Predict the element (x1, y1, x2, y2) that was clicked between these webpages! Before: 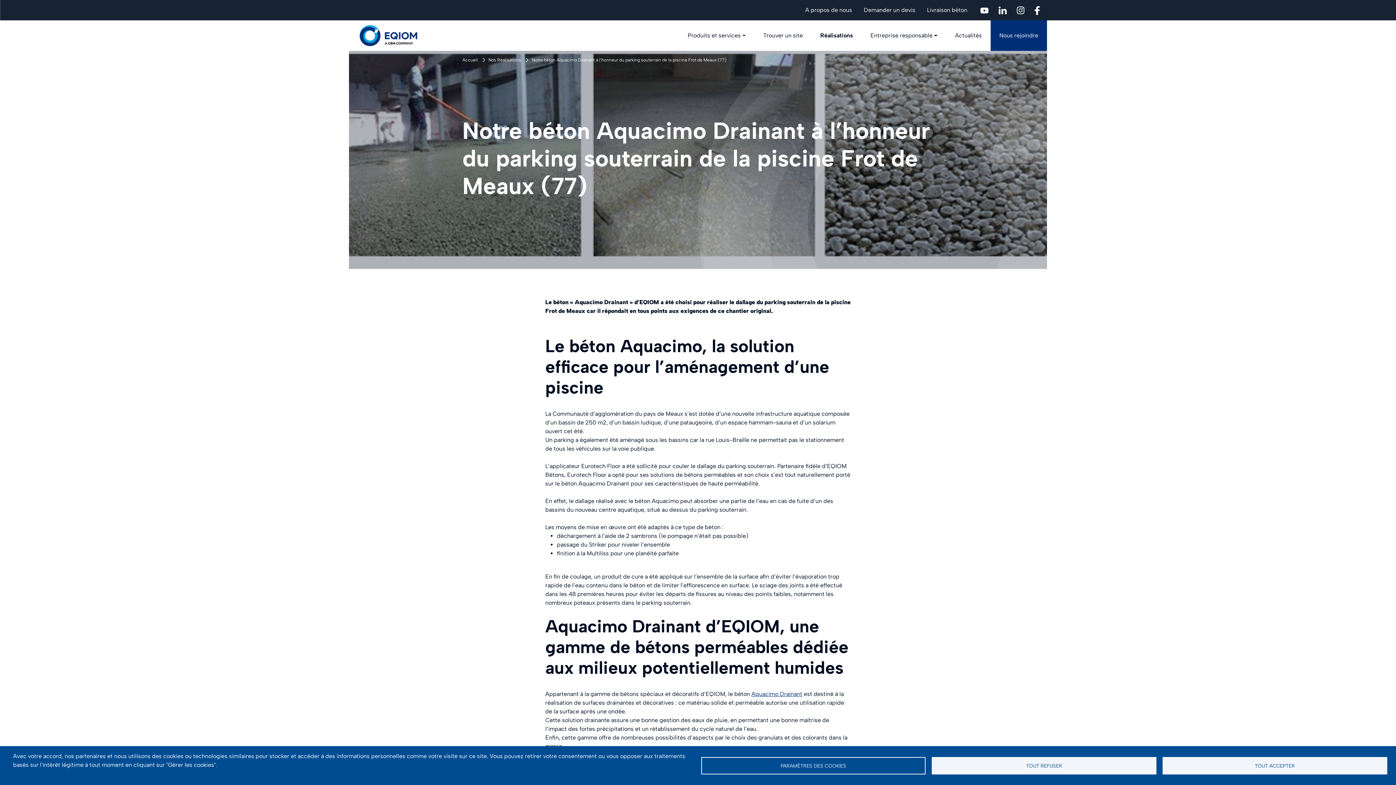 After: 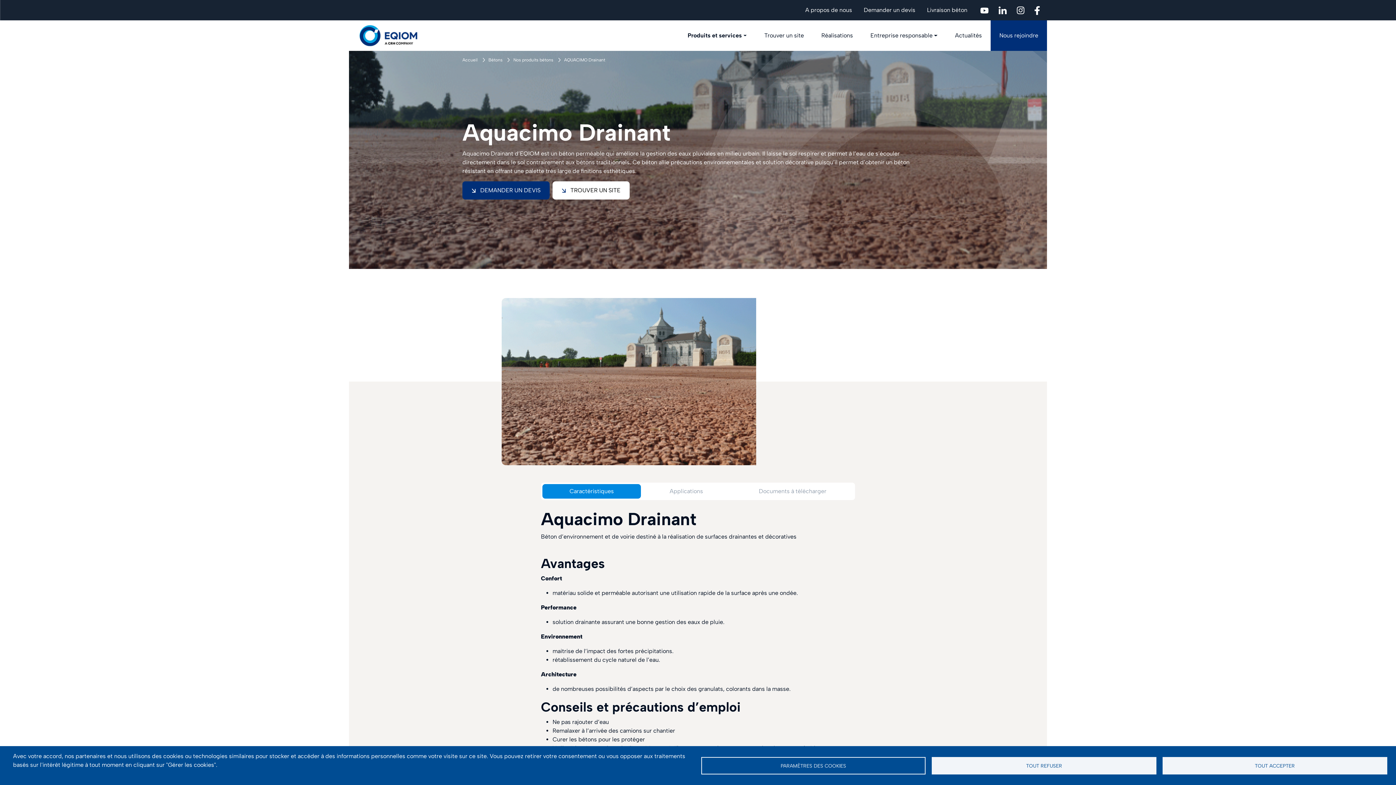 Action: bbox: (751, 690, 802, 697) label: Aquacimo Drainant